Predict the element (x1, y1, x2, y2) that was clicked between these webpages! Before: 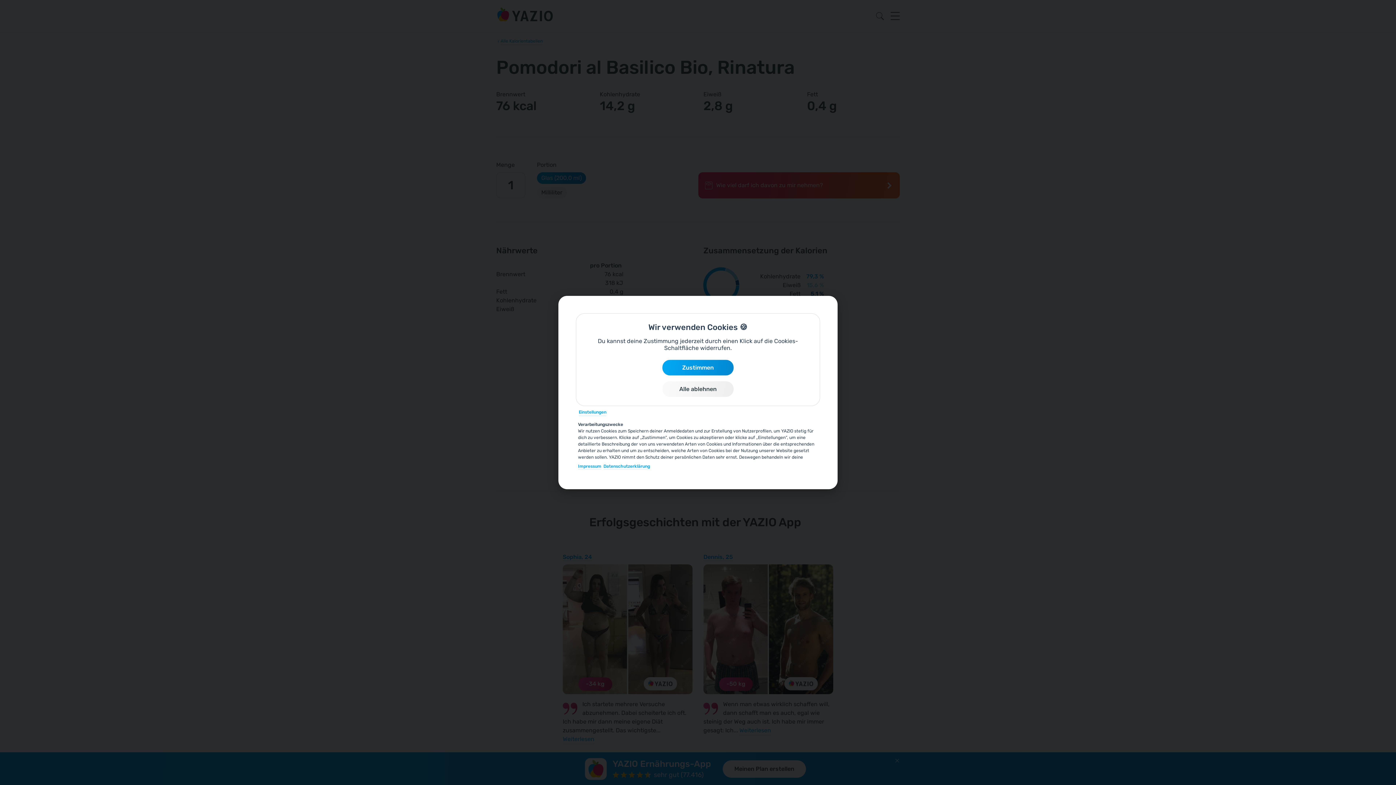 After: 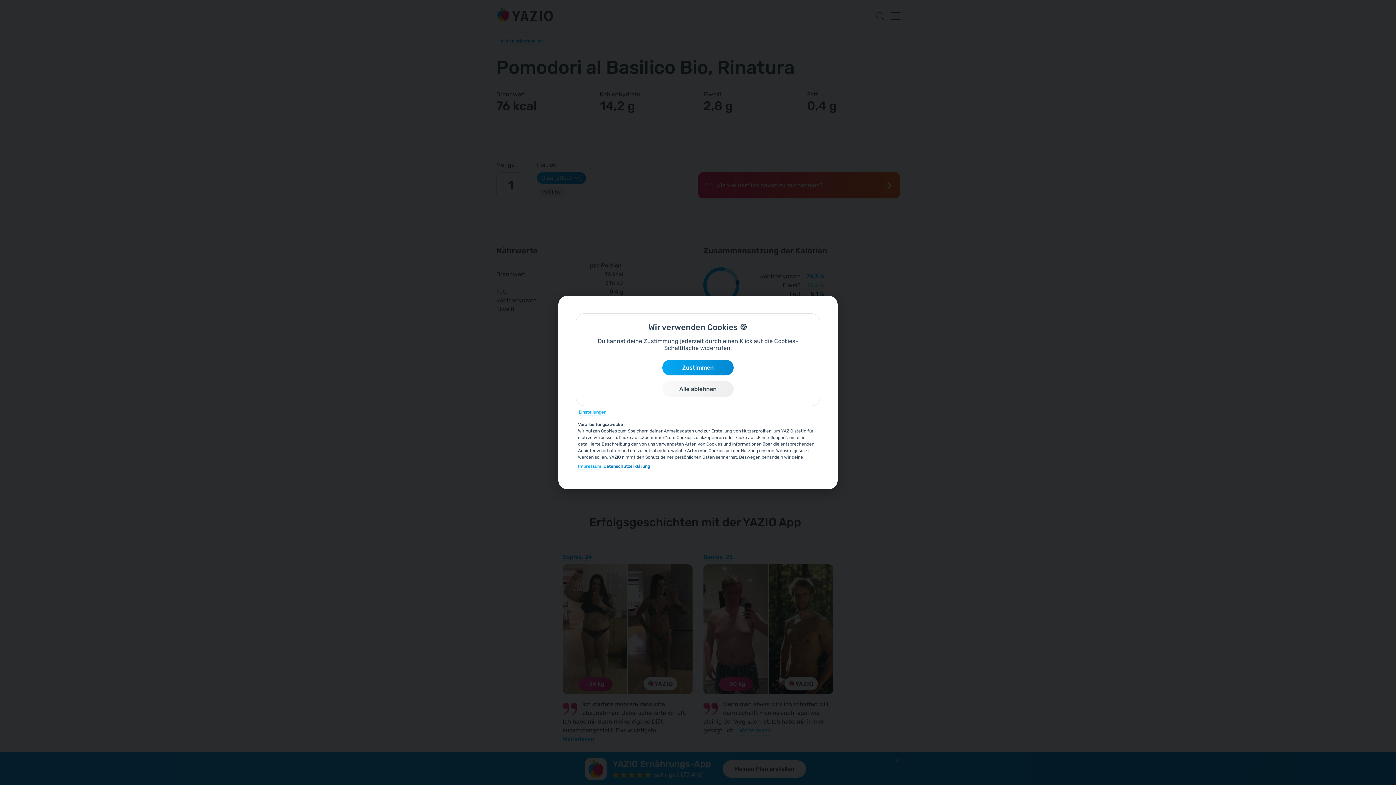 Action: label: Datenschutzerklärung bbox: (603, 463, 650, 469)